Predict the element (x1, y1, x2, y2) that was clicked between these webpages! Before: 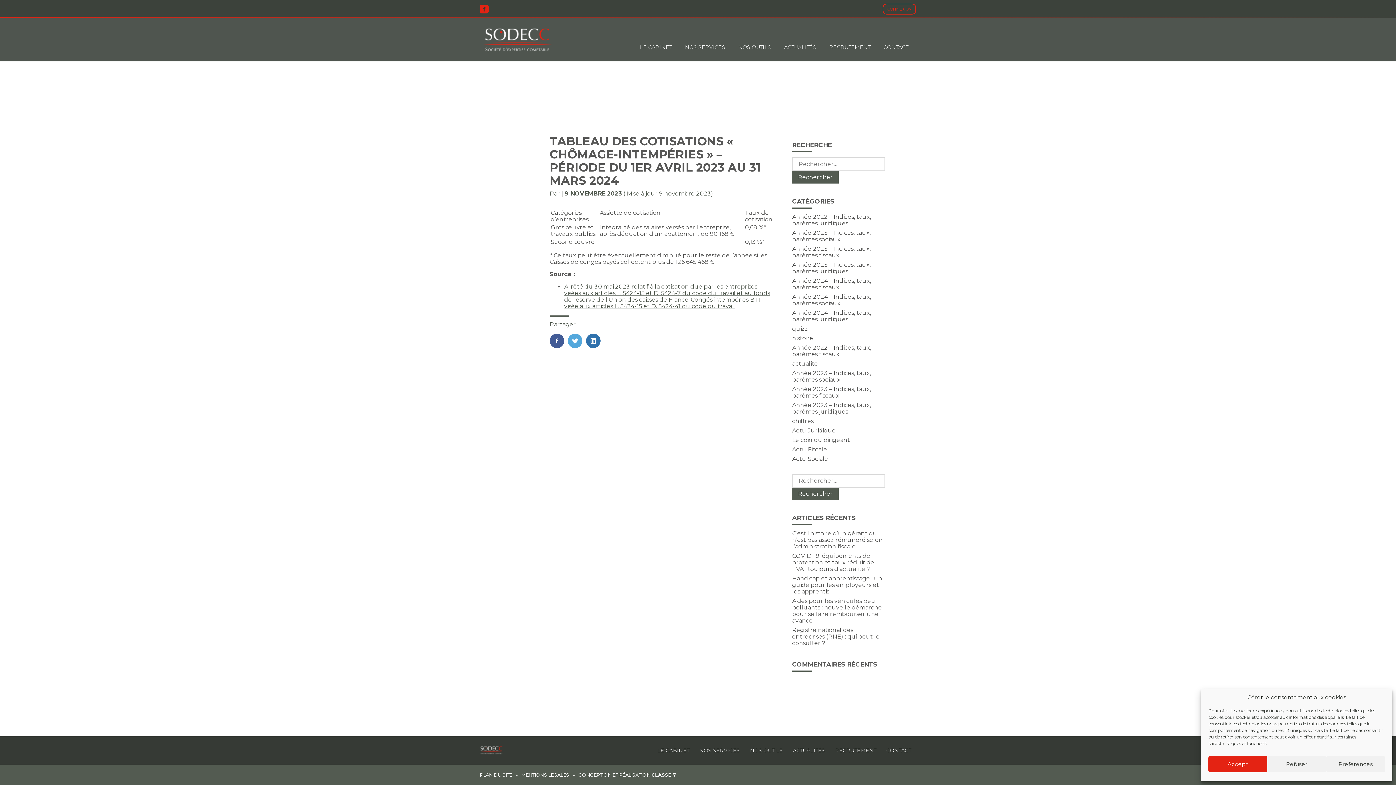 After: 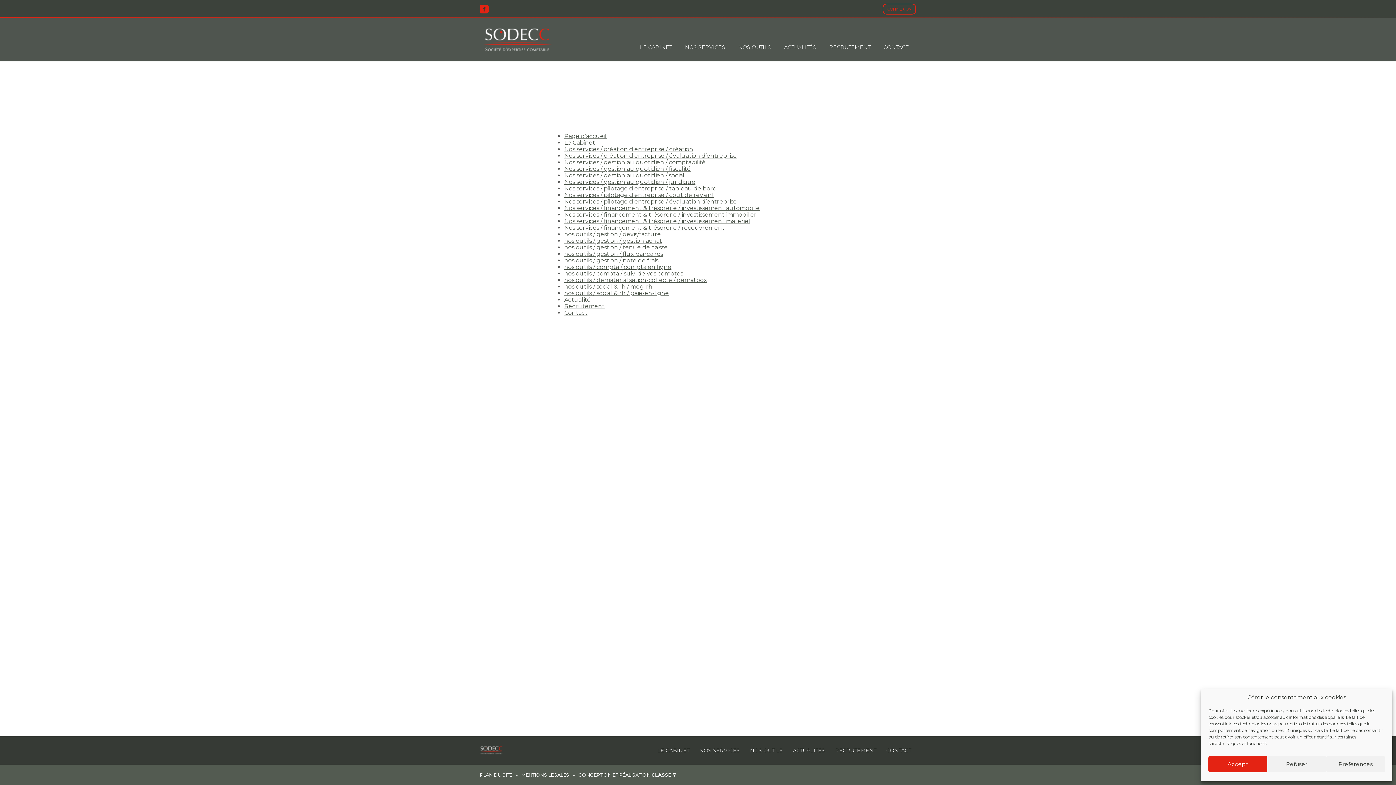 Action: bbox: (480, 772, 521, 777) label: PLAN DU SITE